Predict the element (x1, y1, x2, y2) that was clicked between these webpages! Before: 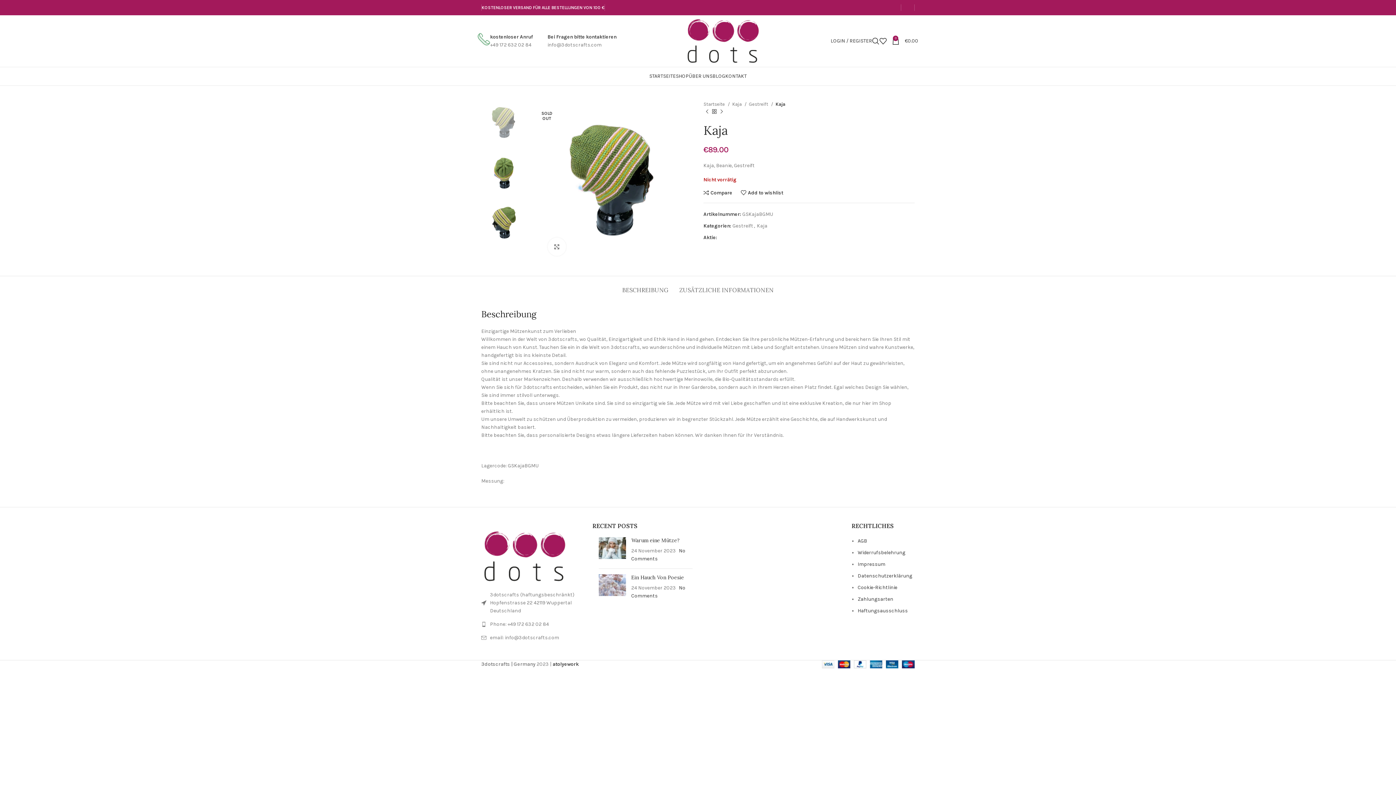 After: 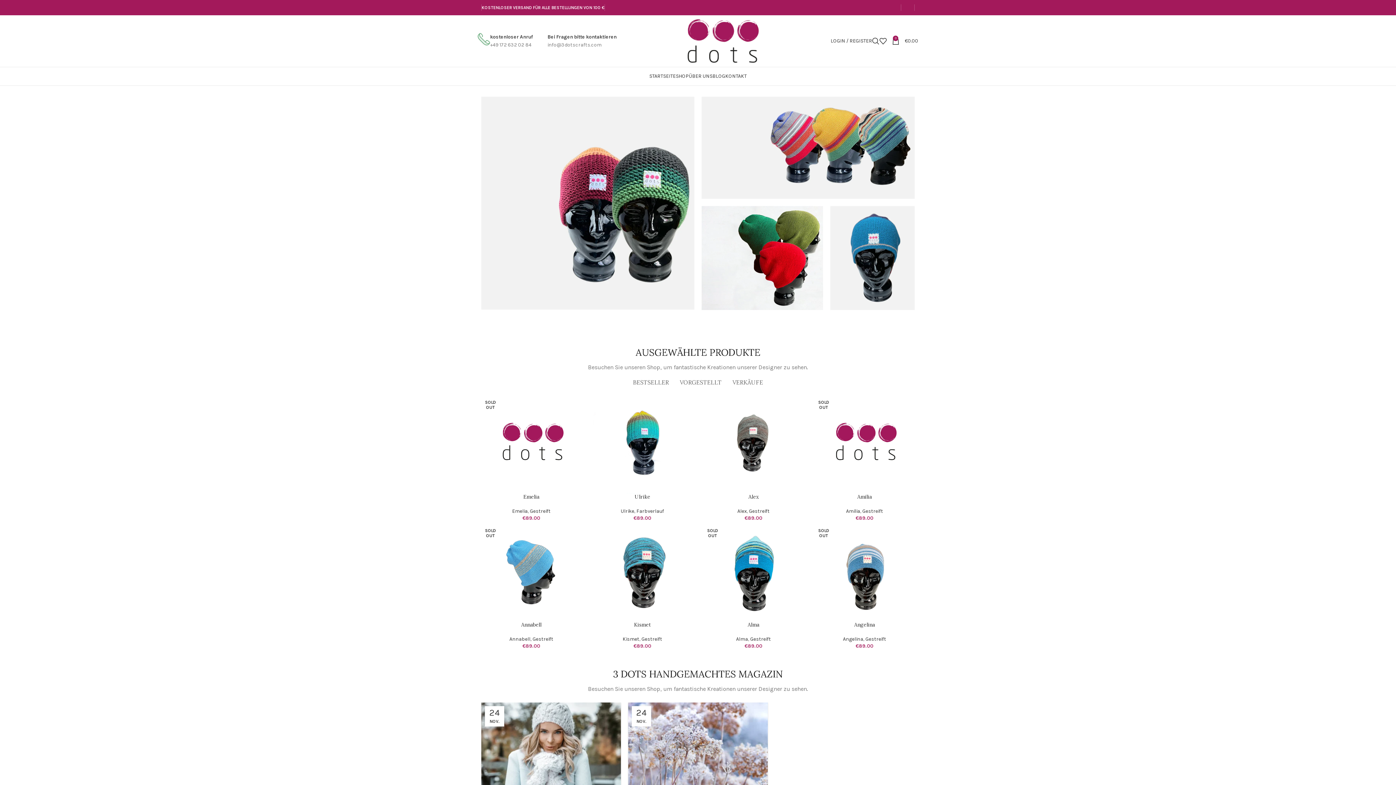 Action: bbox: (685, 37, 762, 43)